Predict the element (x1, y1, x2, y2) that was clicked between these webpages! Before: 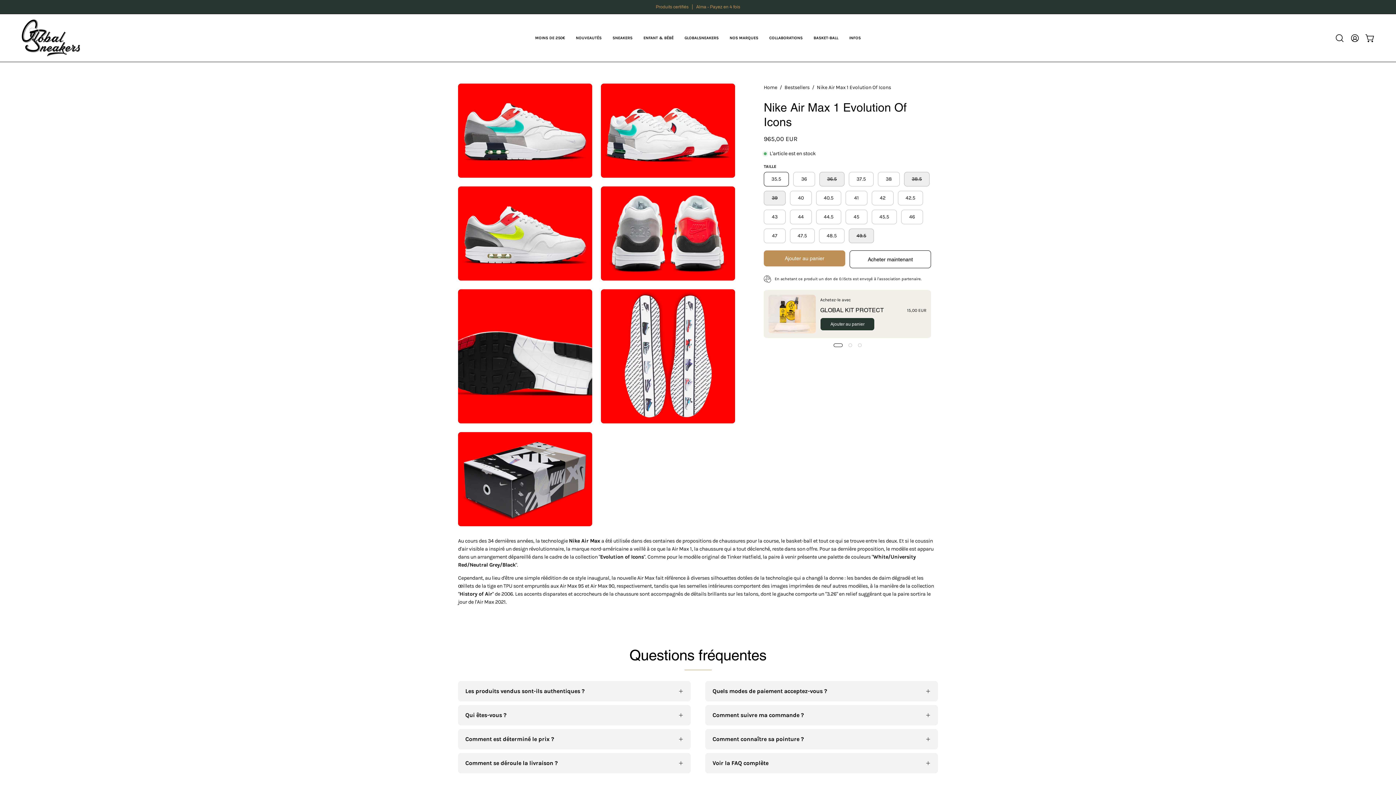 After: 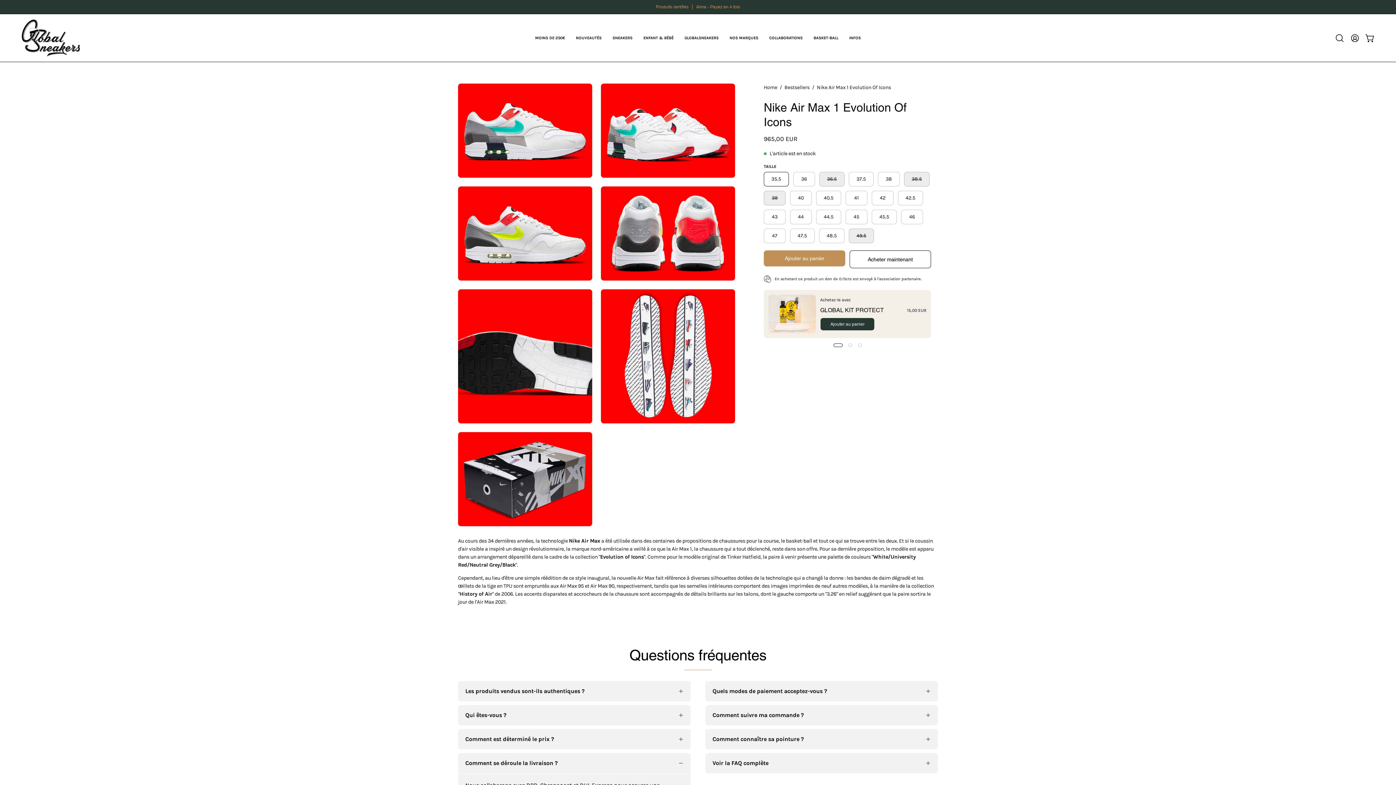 Action: label: Comment se déroule la livraison ? bbox: (458, 753, 690, 773)